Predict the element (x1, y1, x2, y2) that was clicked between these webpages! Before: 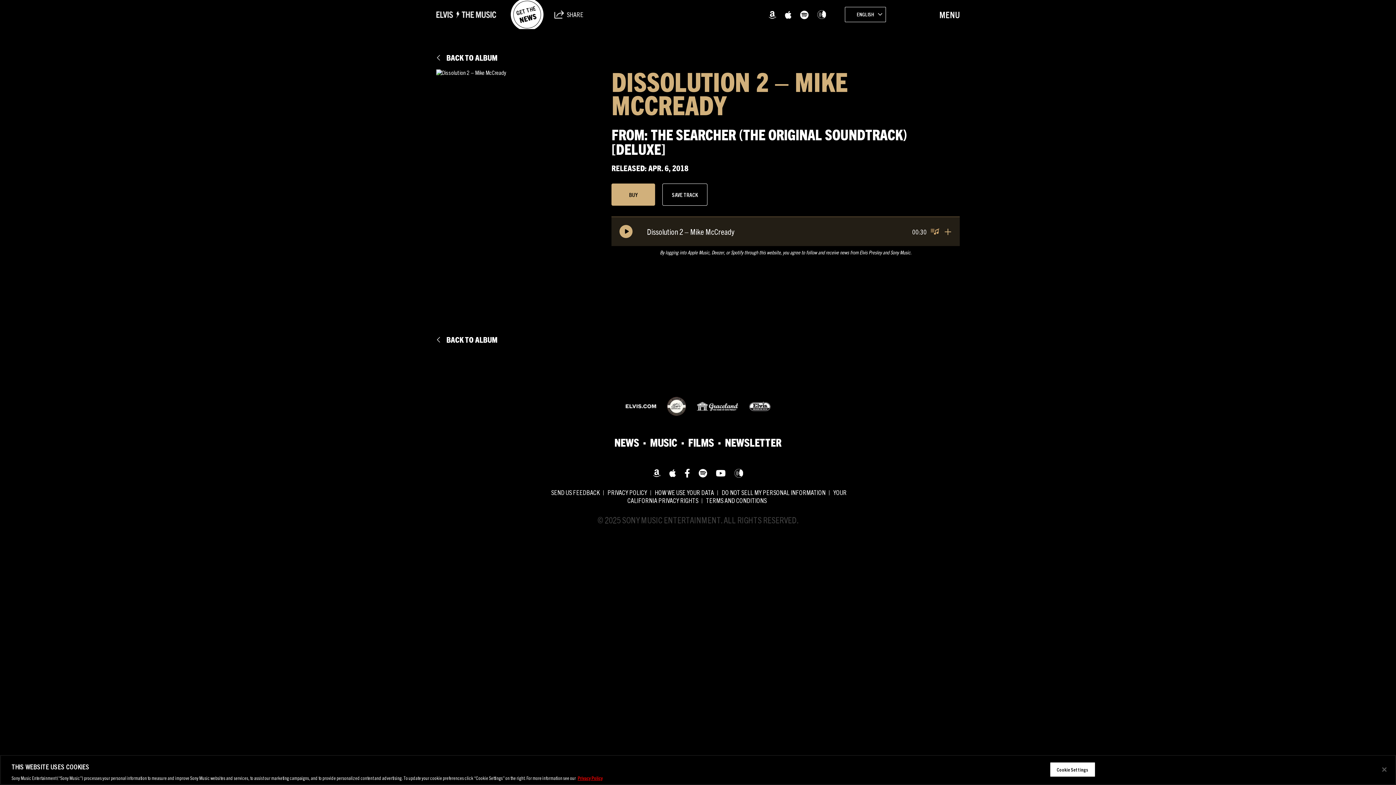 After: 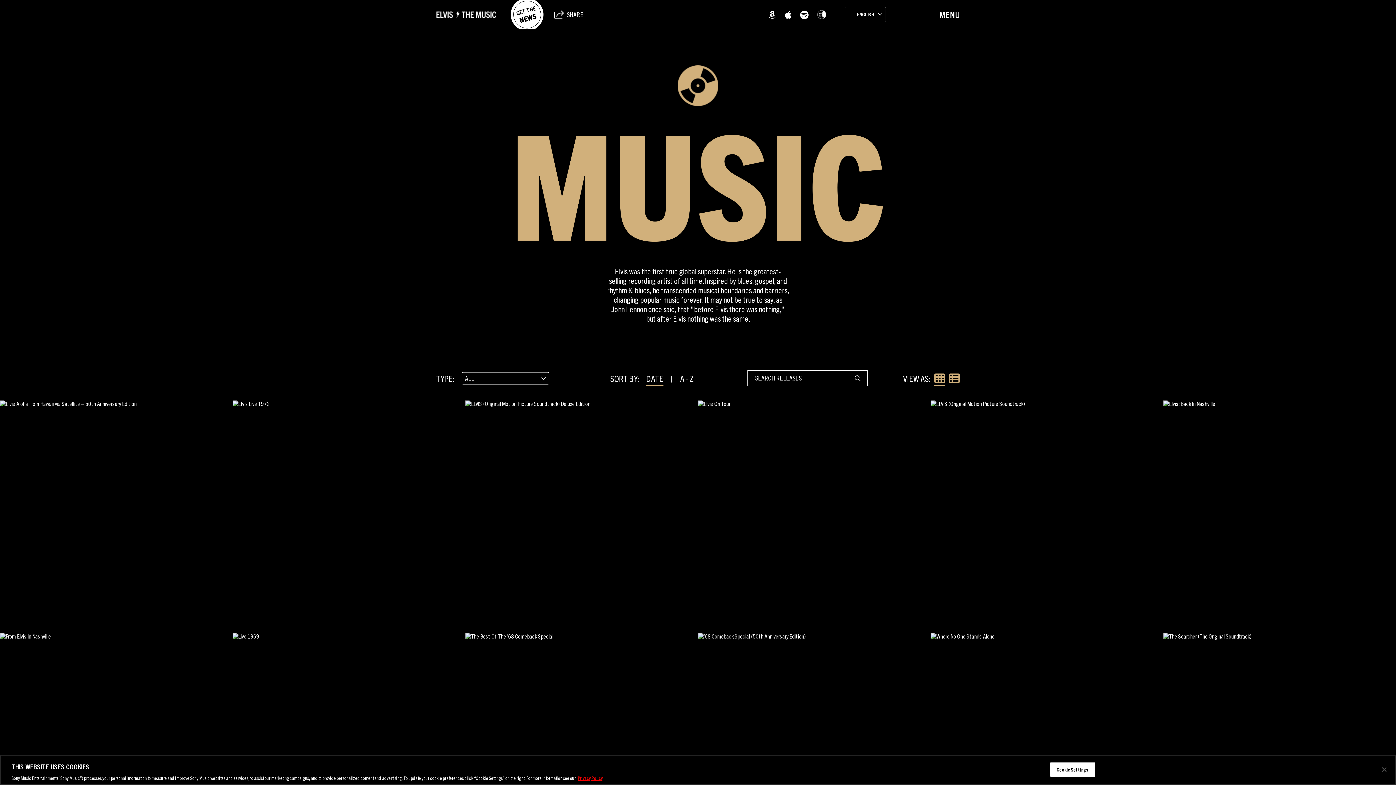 Action: label: MUSIC bbox: (650, 435, 677, 449)